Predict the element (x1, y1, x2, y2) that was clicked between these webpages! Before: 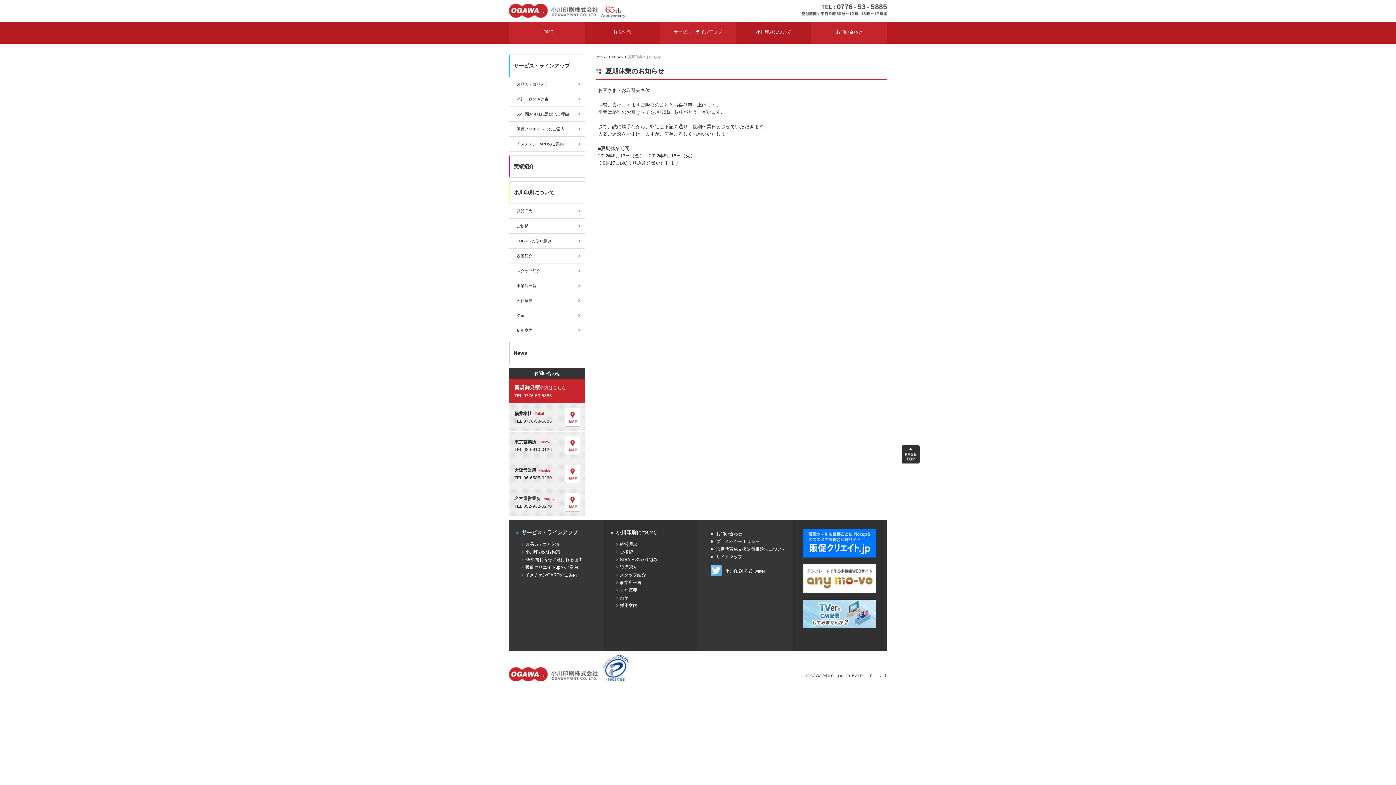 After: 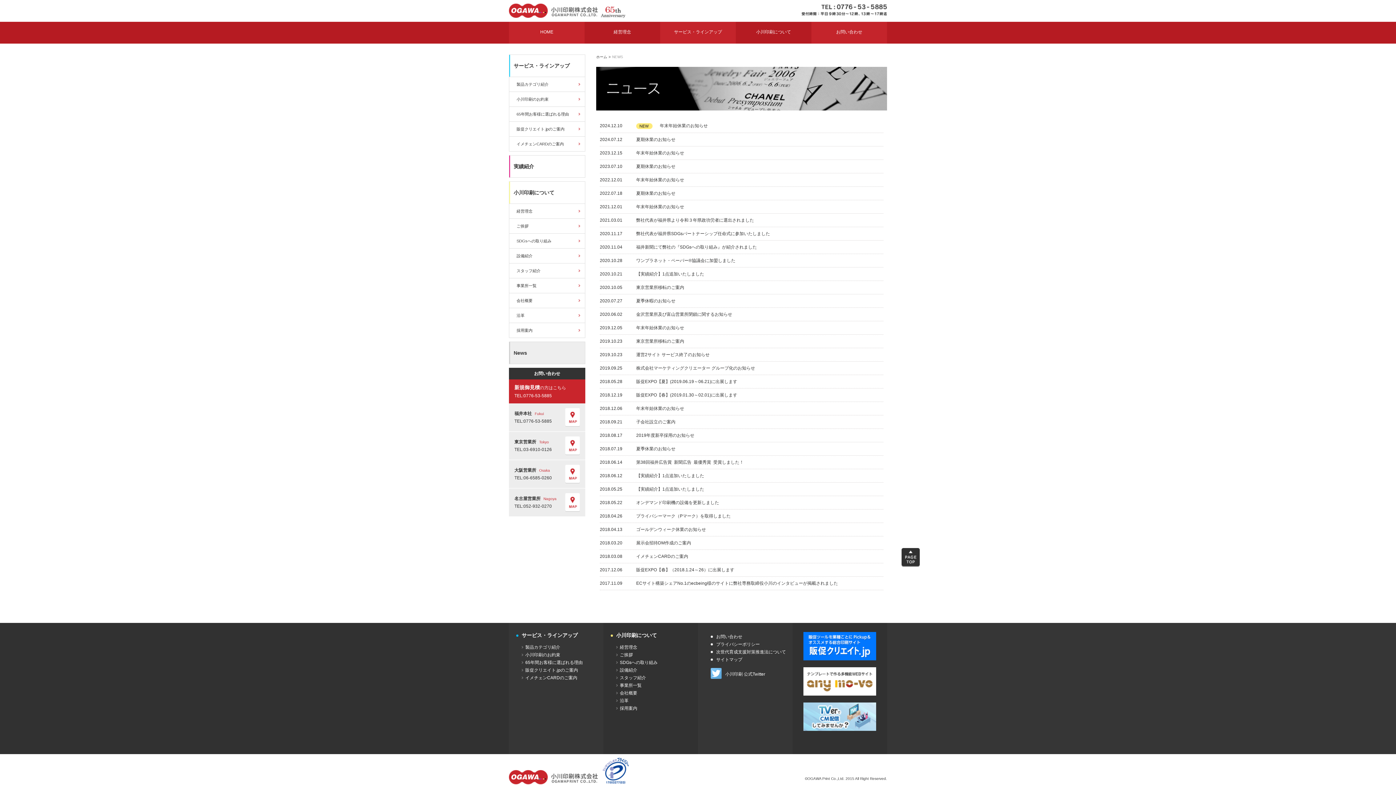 Action: bbox: (509, 342, 585, 364) label: News